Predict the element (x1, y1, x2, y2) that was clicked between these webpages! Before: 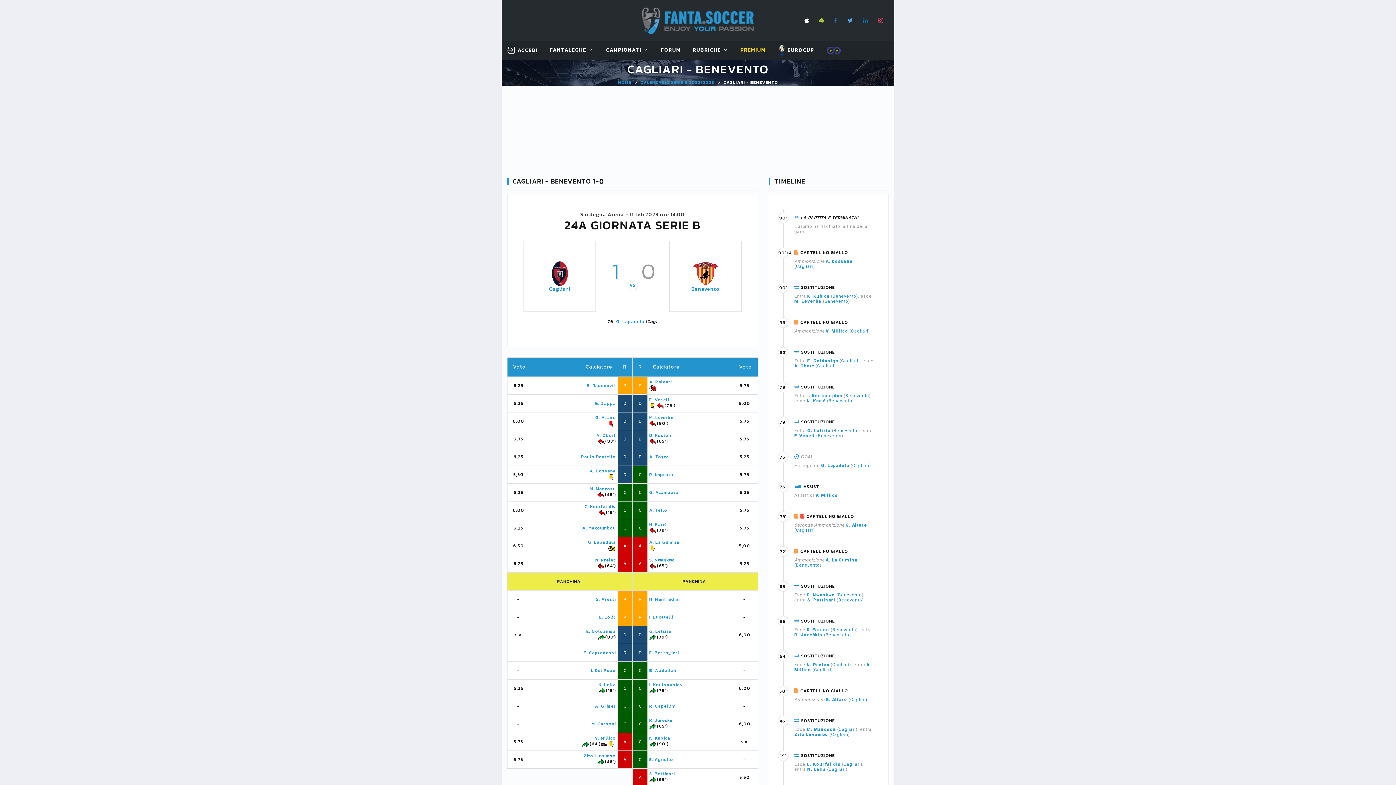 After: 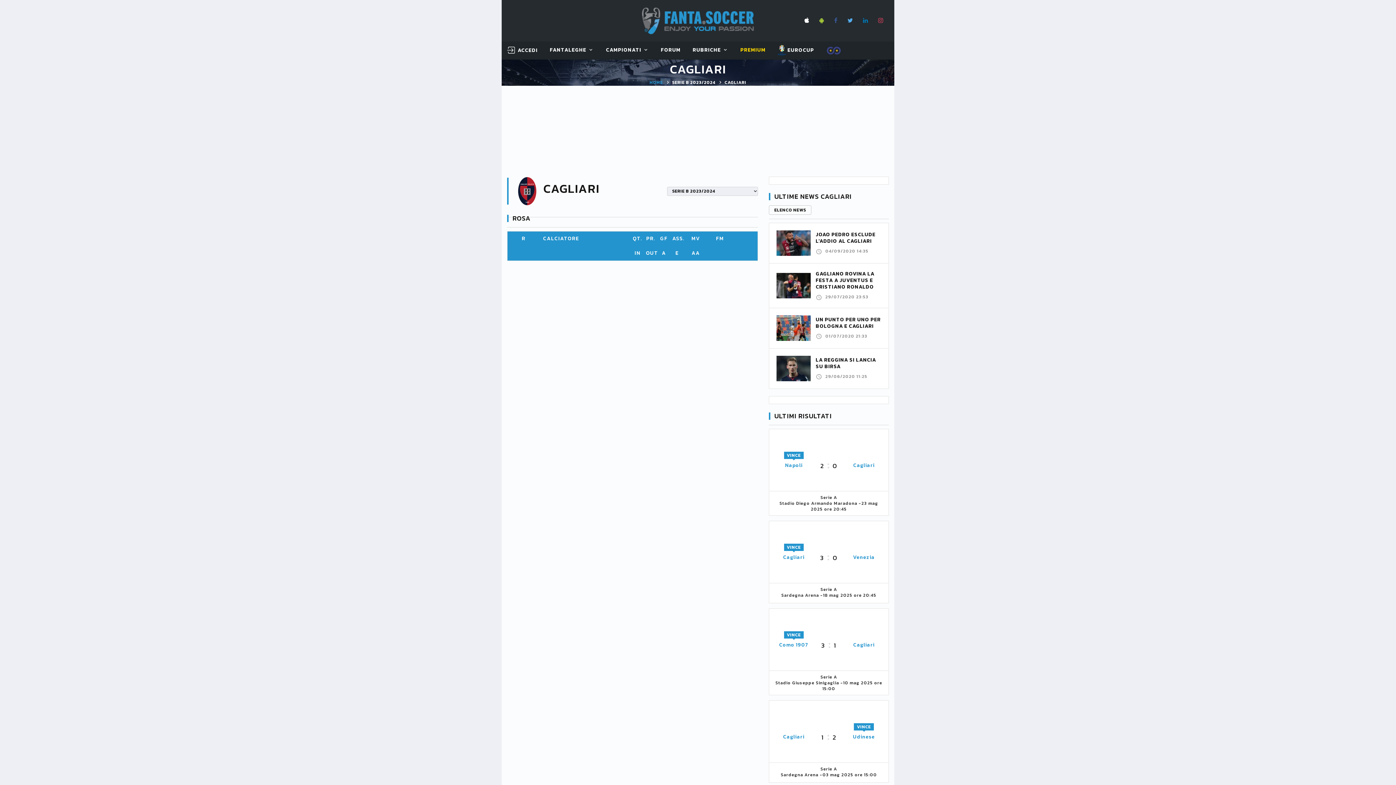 Action: label: Cagliari bbox: (843, 762, 860, 767)